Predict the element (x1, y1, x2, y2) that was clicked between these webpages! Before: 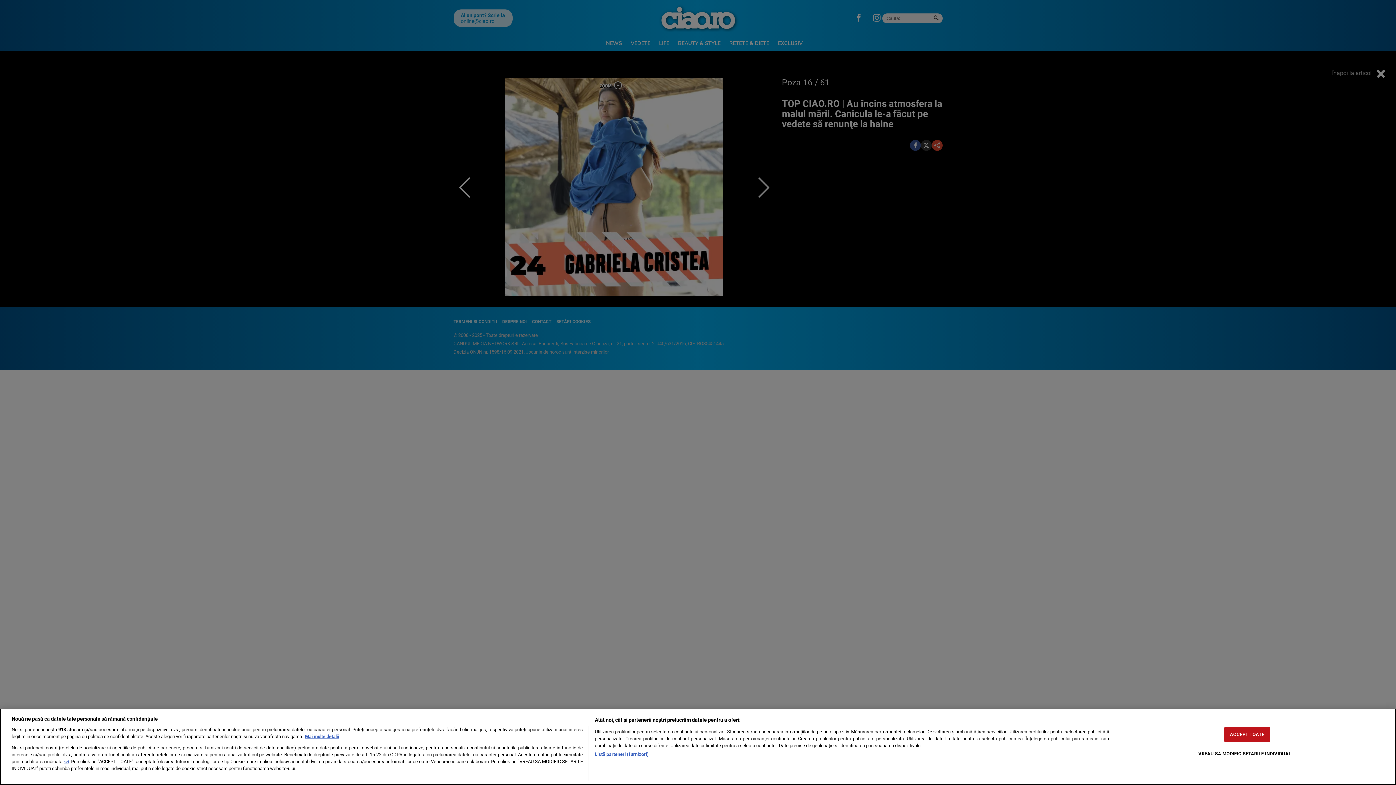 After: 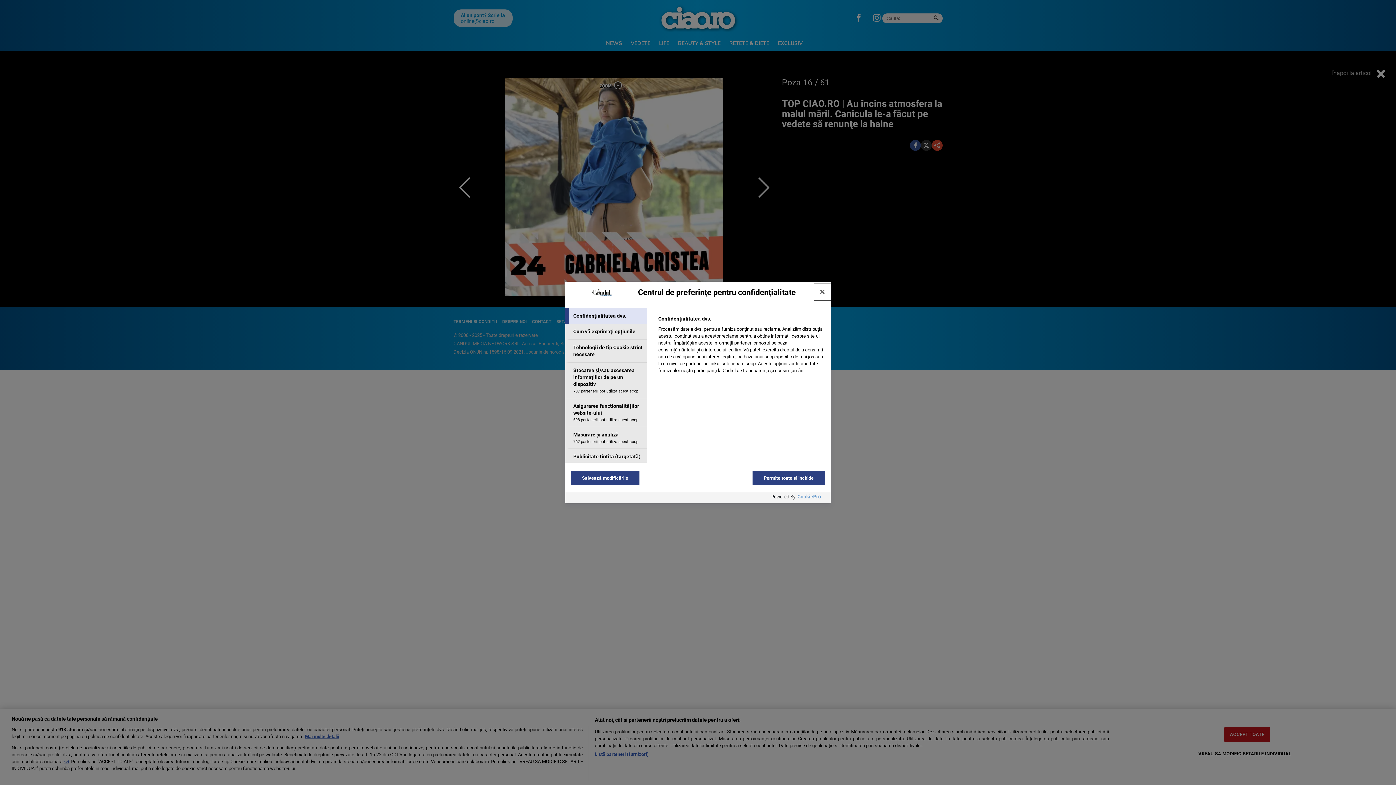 Action: label: VREAU SA MODIFIC SETARILE INDIVIDUAL bbox: (1198, 746, 1291, 761)